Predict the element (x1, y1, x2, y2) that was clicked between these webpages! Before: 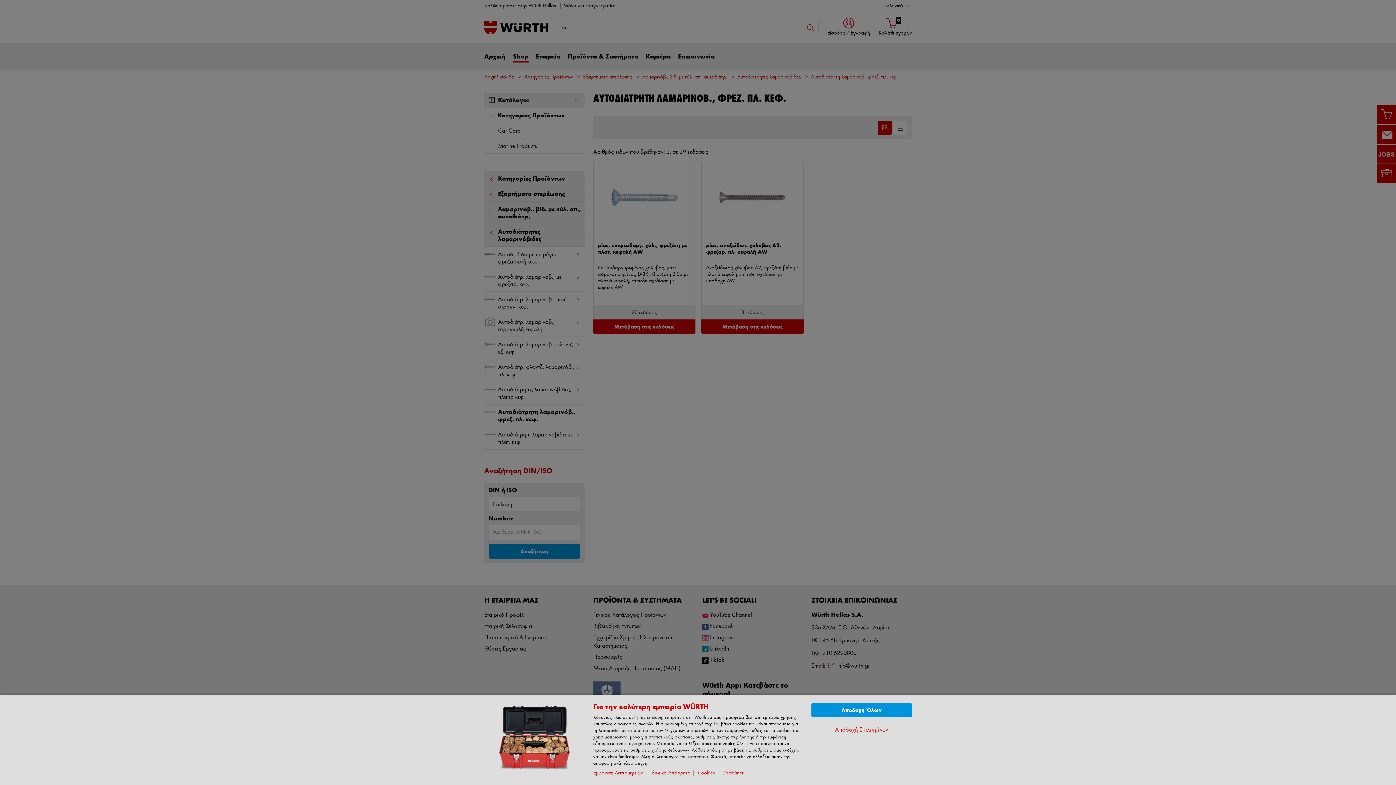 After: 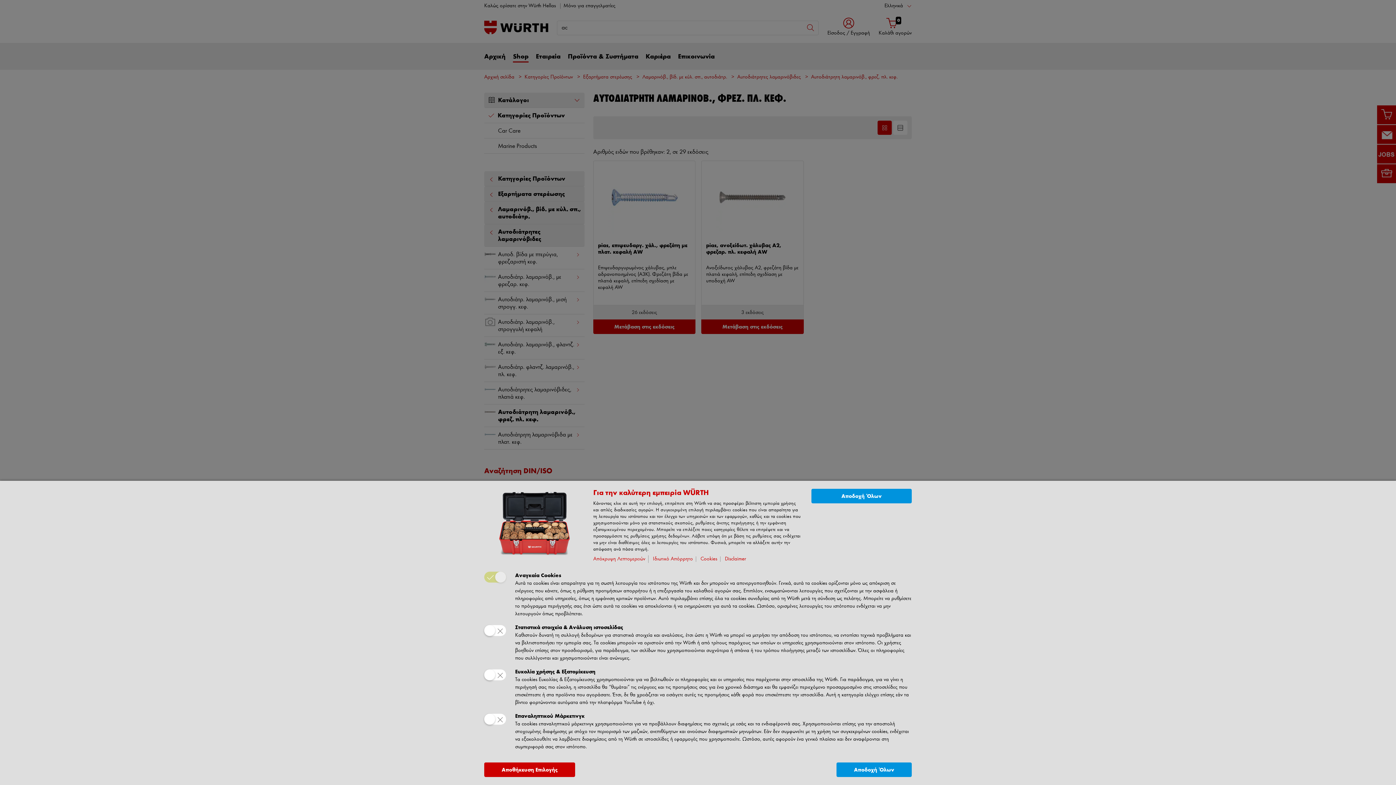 Action: label: Εμφάνιση Λεπτομερειών bbox: (593, 769, 646, 777)